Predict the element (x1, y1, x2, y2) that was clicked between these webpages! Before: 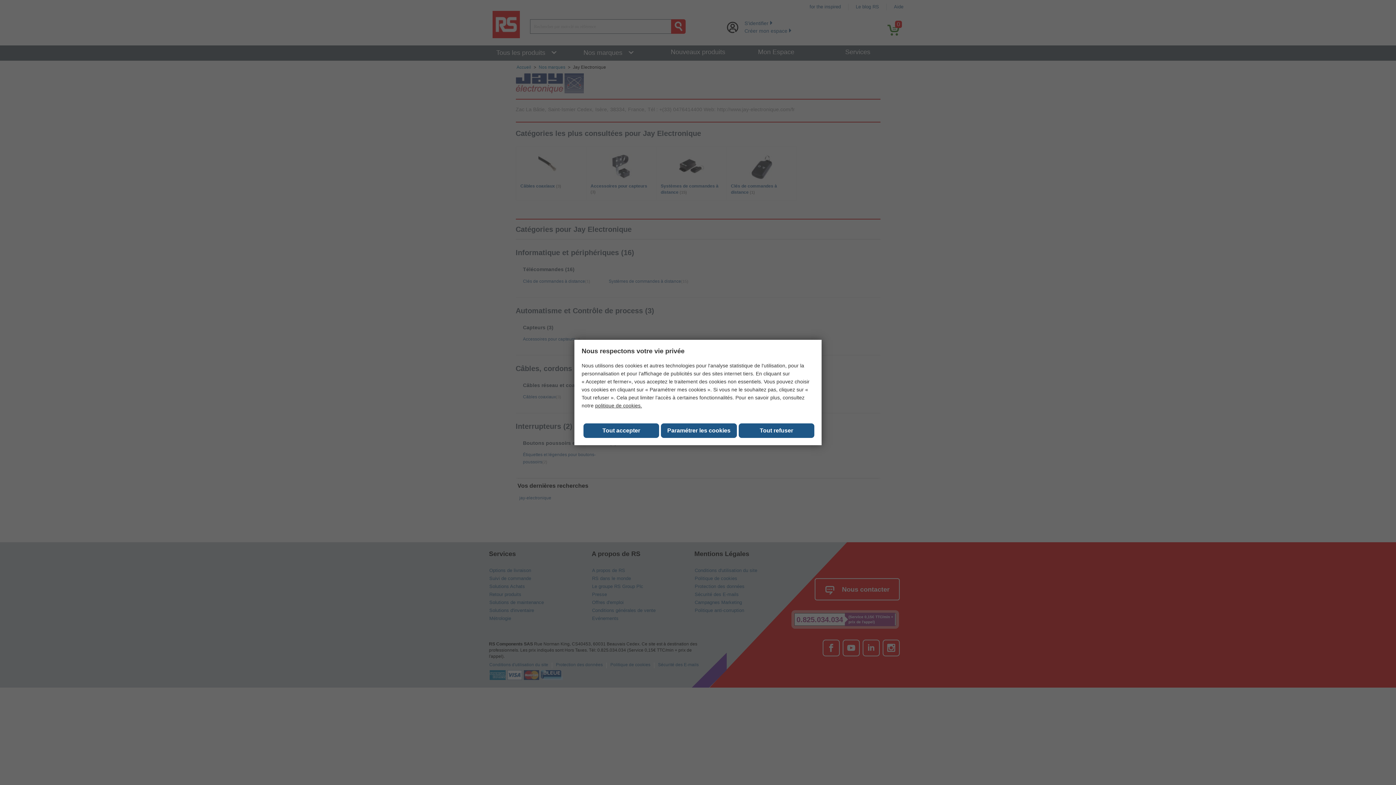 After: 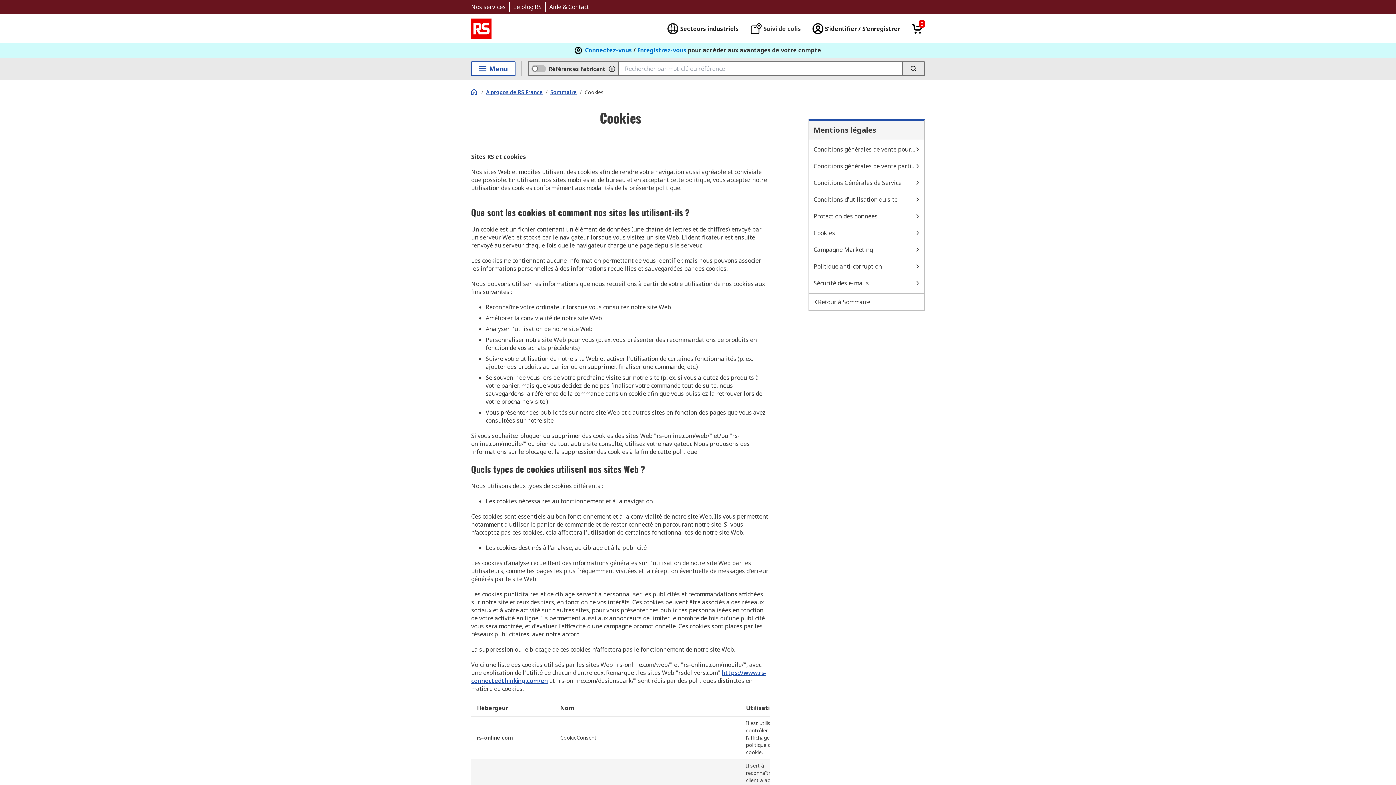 Action: label: politique de cookies. bbox: (595, 402, 642, 408)